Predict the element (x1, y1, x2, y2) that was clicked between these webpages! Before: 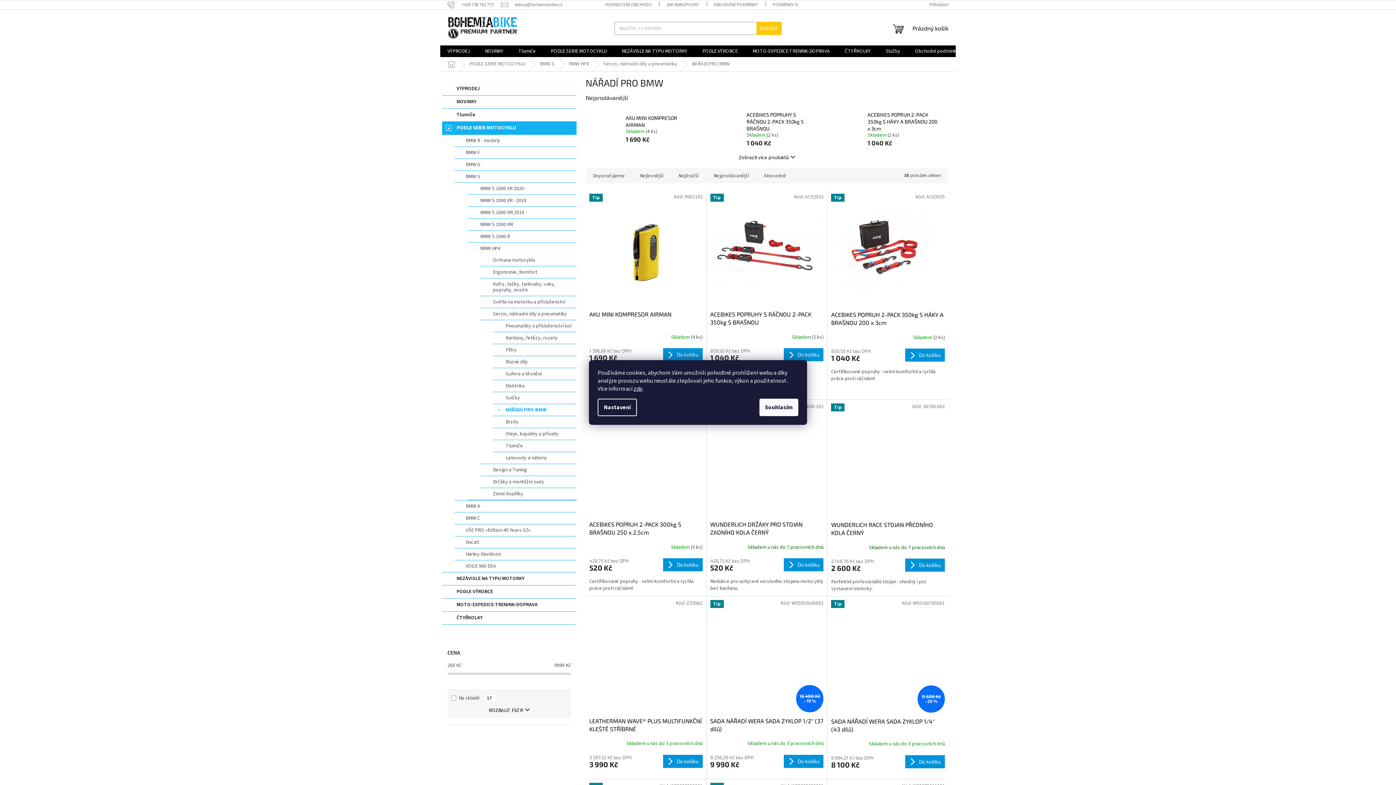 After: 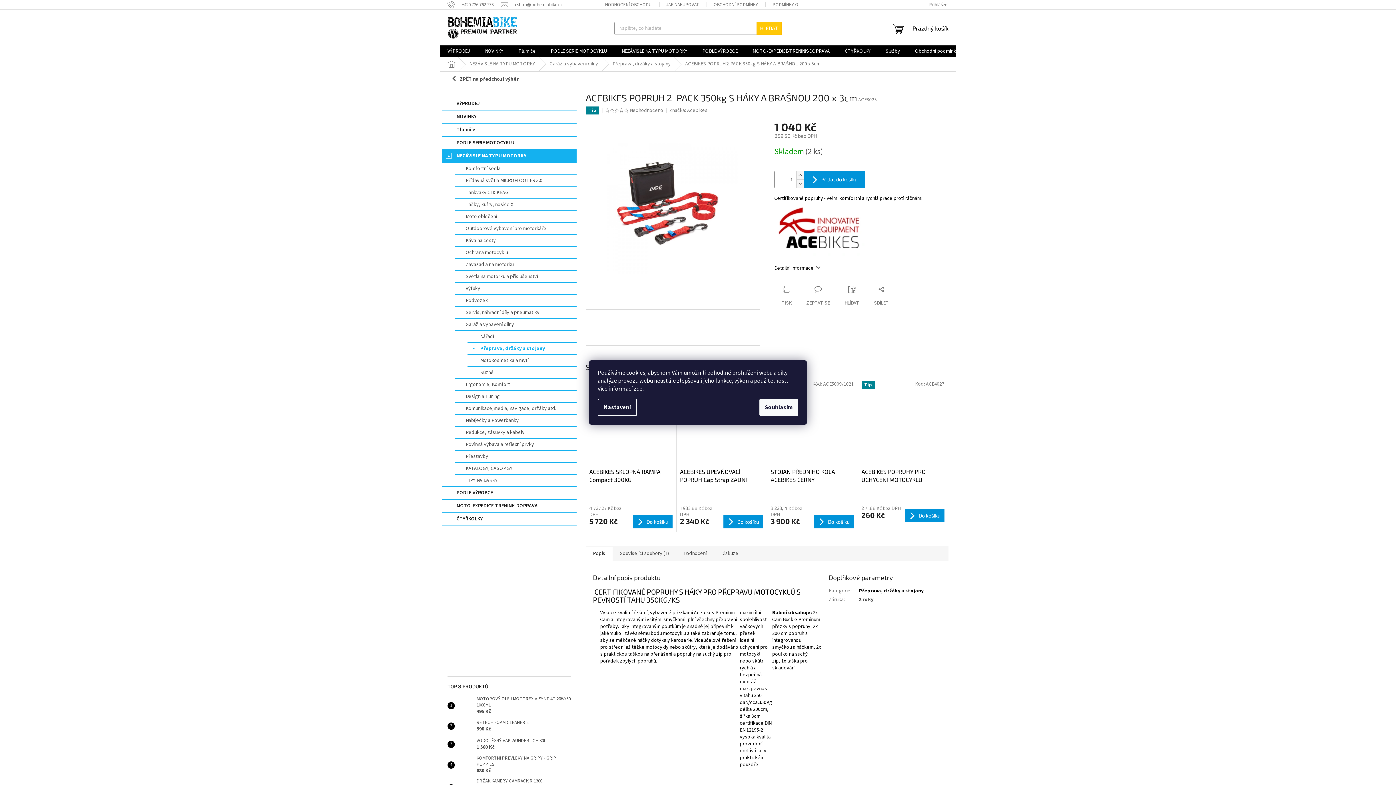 Action: label: ACEBIKES POPRUH 2-PACK 350kg S HÁKY A BRAŠNOU 200 x 3cm bbox: (867, 111, 937, 131)